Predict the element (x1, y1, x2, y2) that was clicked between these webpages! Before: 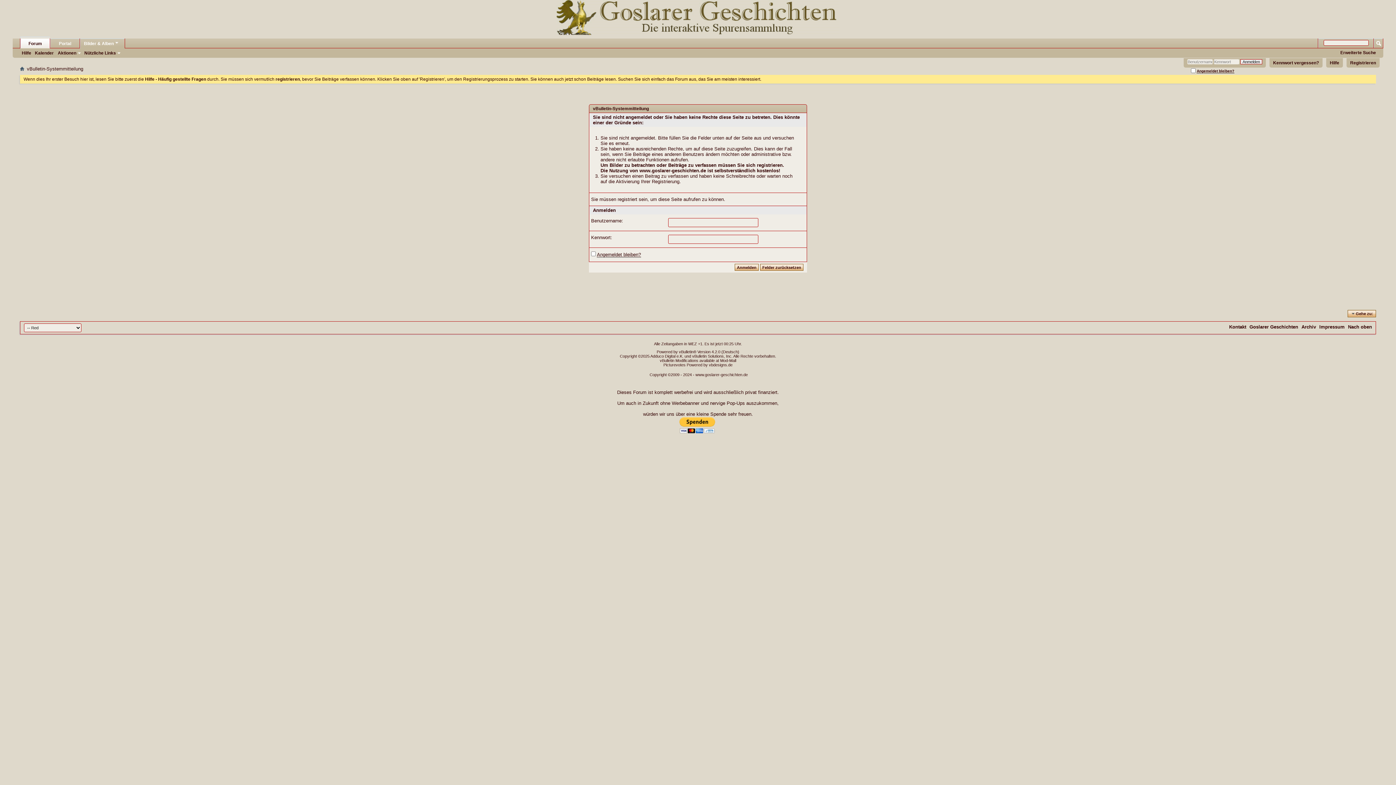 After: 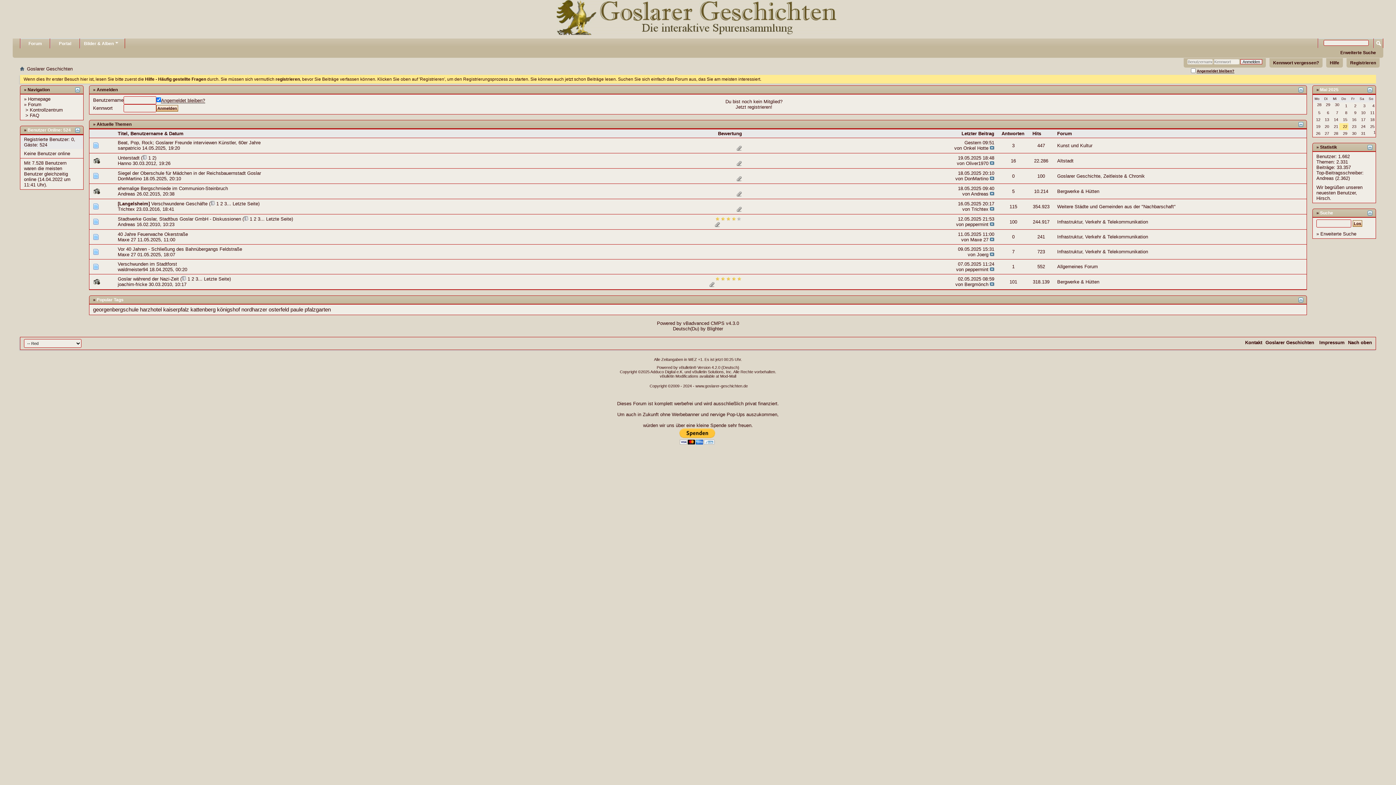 Action: bbox: (50, 38, 79, 48) label: Portal